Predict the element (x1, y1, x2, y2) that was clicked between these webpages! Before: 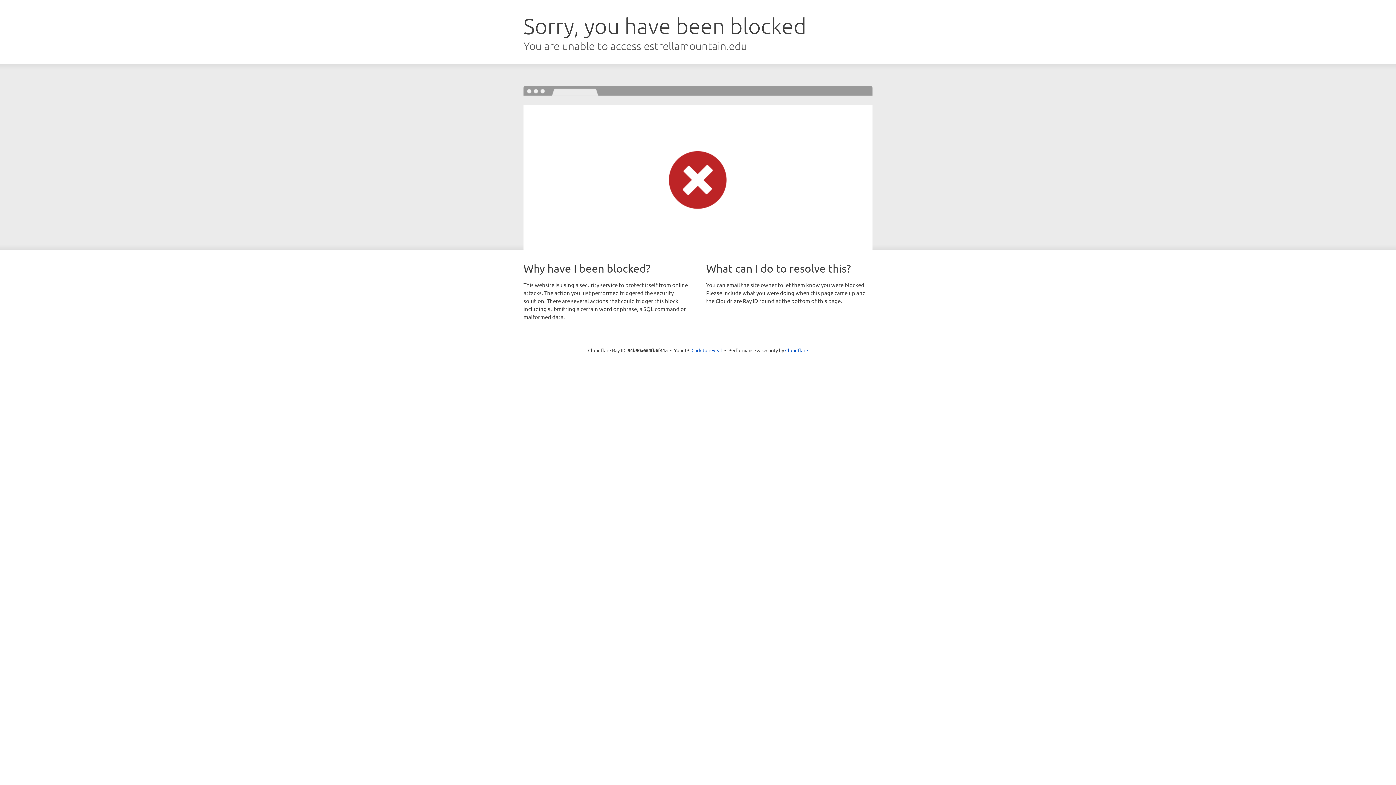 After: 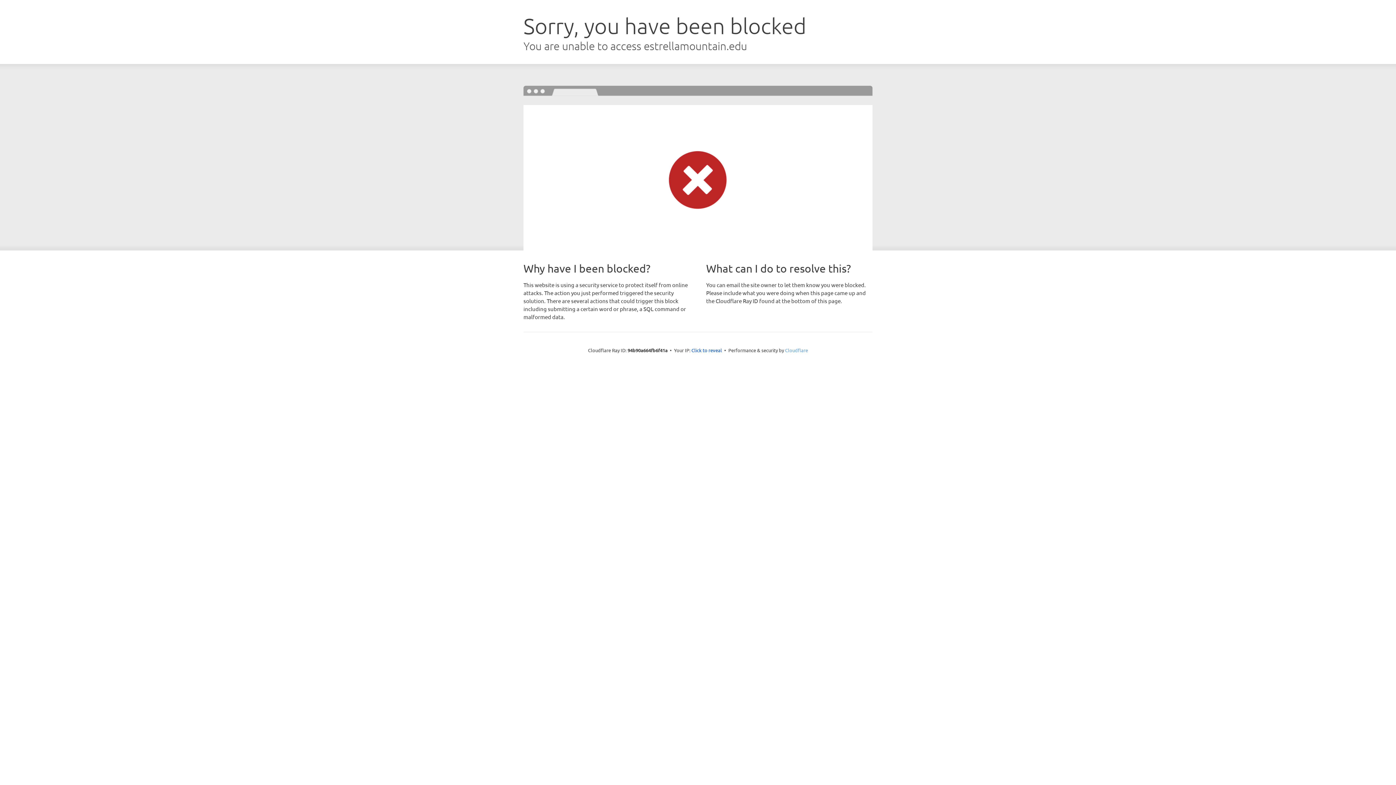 Action: bbox: (785, 347, 808, 353) label: Cloudflare